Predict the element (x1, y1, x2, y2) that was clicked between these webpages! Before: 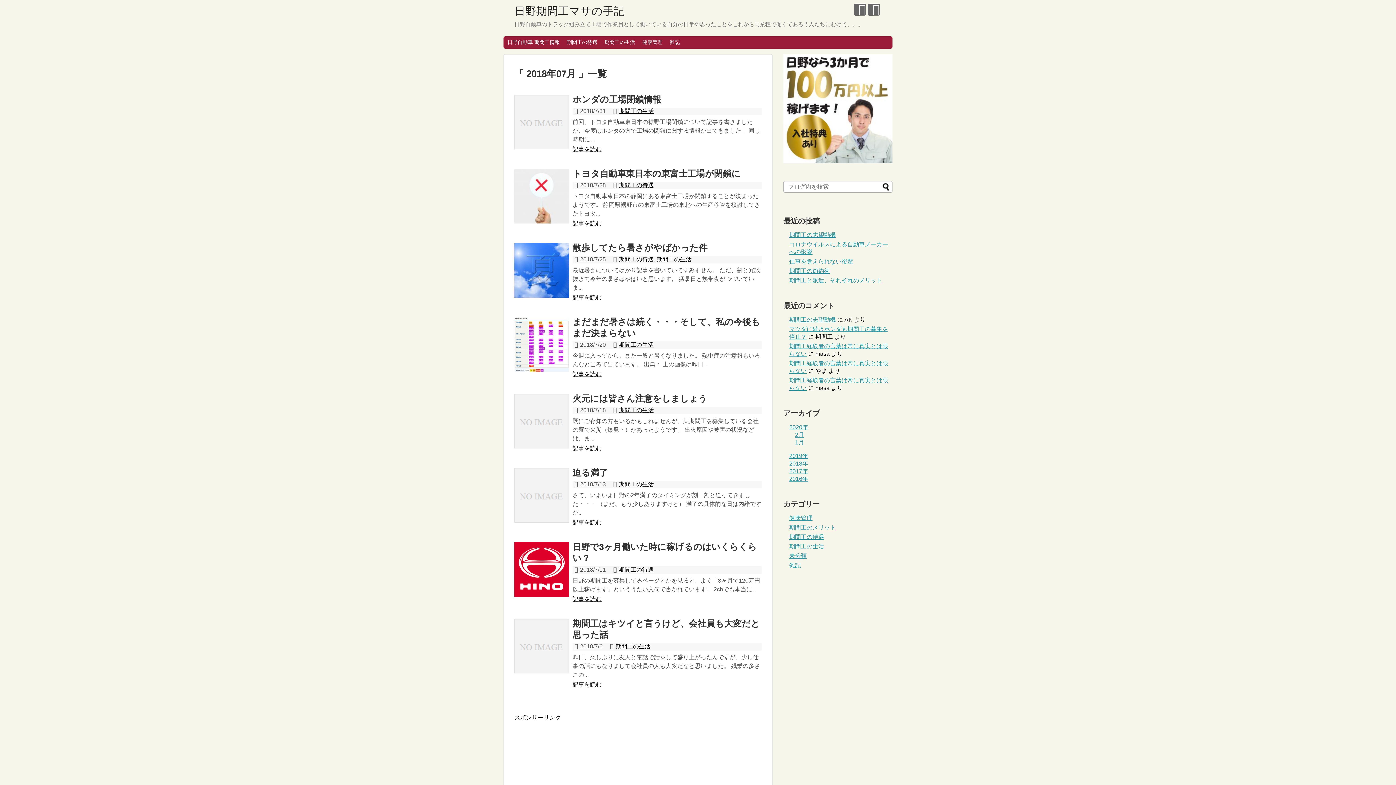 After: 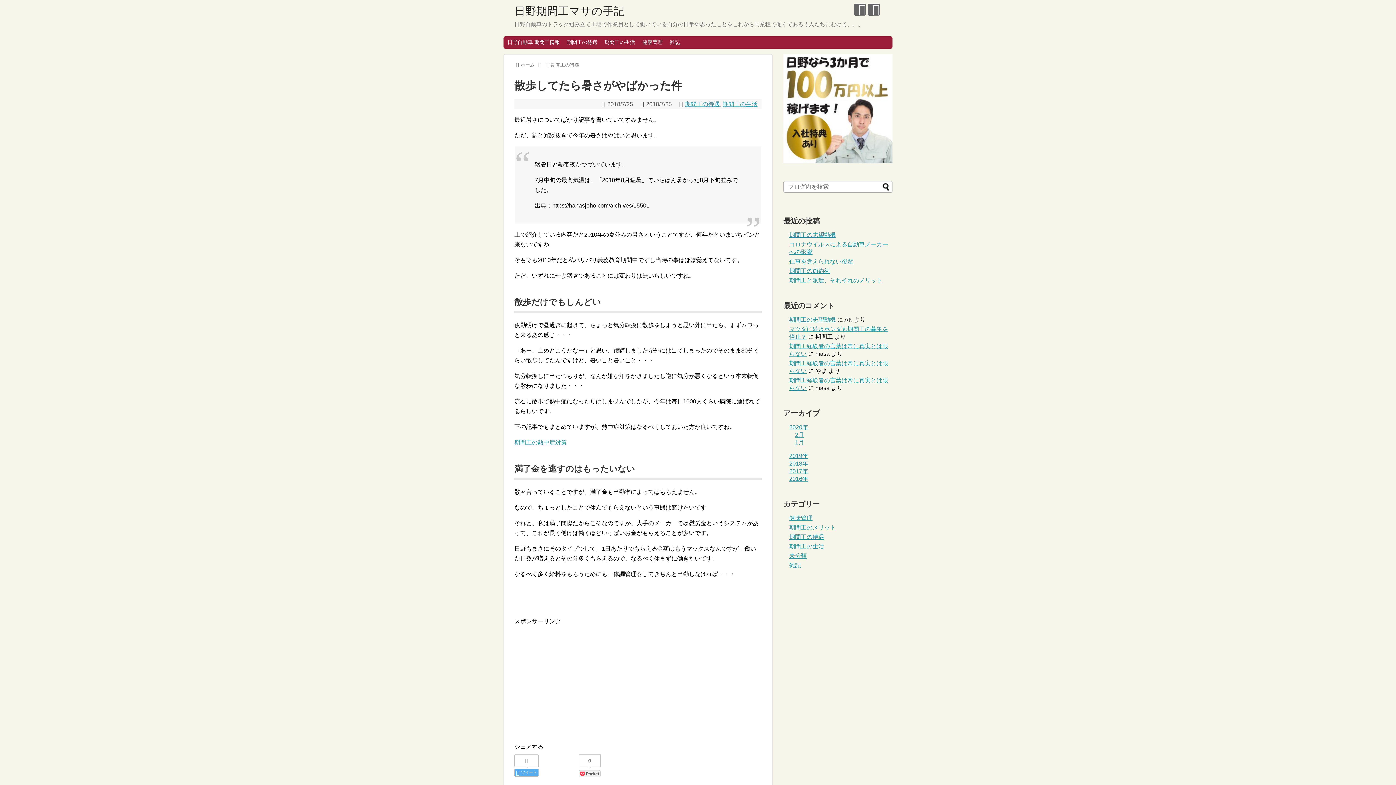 Action: label: 散歩してたら暑さがやばかった件 bbox: (572, 242, 707, 252)